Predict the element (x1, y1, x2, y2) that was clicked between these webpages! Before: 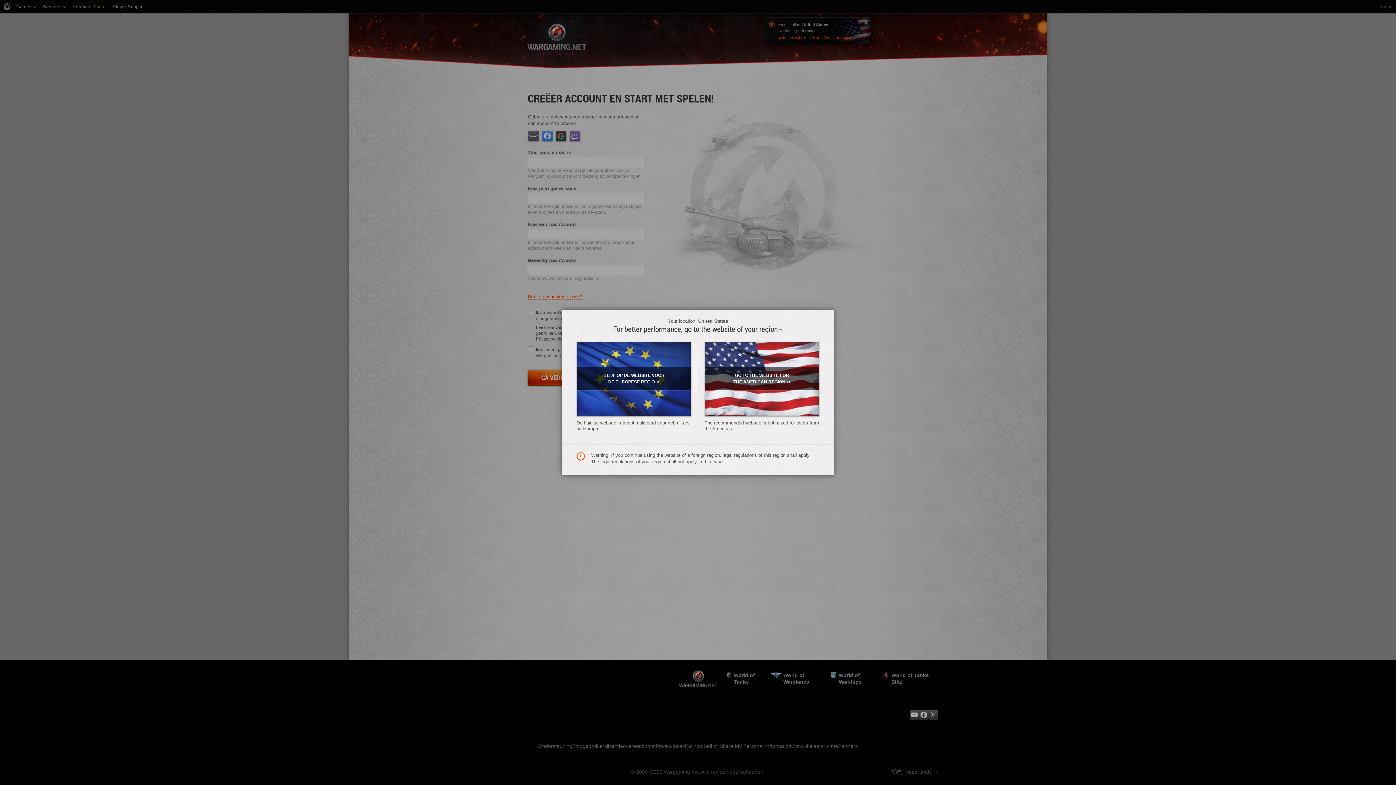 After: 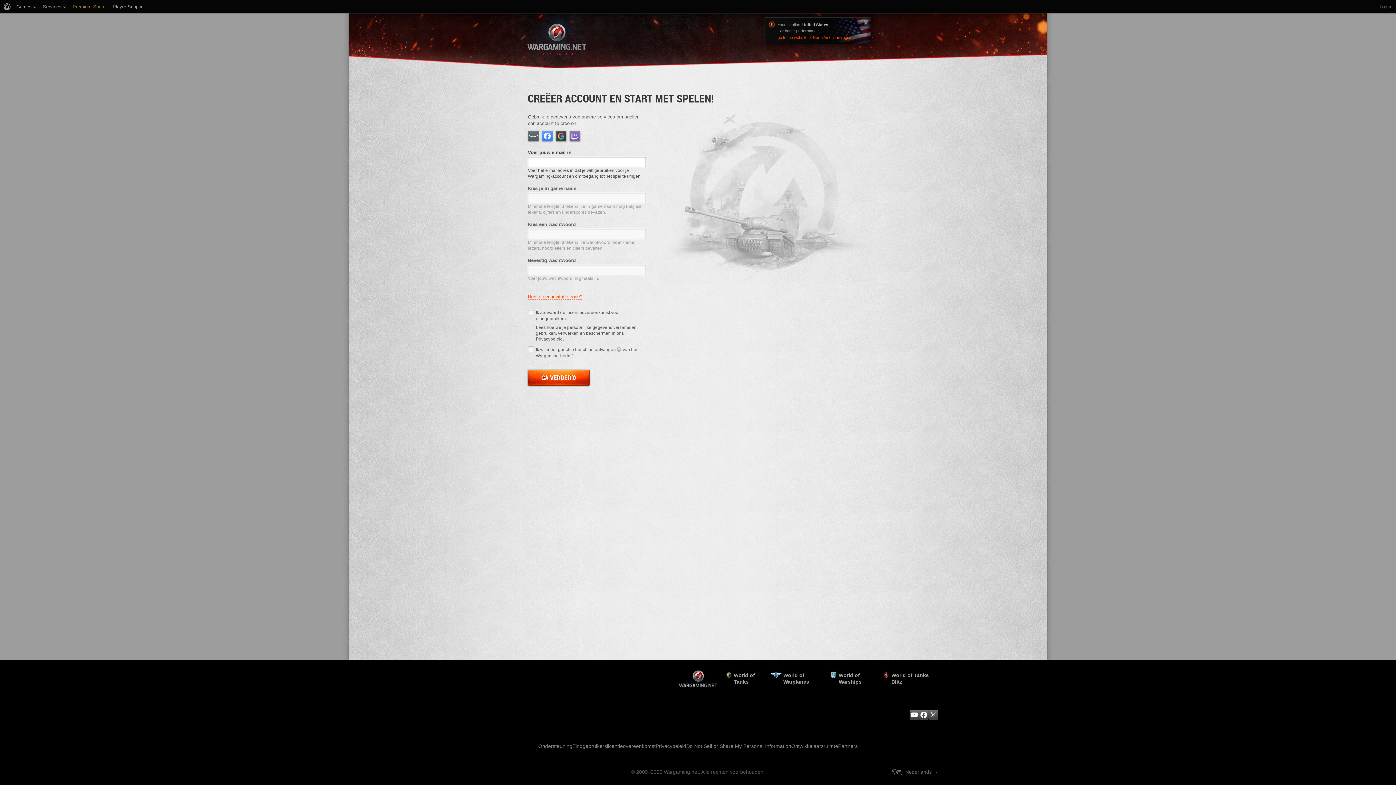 Action: label: BLIJF OP DE WEBSITE VOOR DE EUROPESE REGIO» bbox: (576, 341, 691, 416)